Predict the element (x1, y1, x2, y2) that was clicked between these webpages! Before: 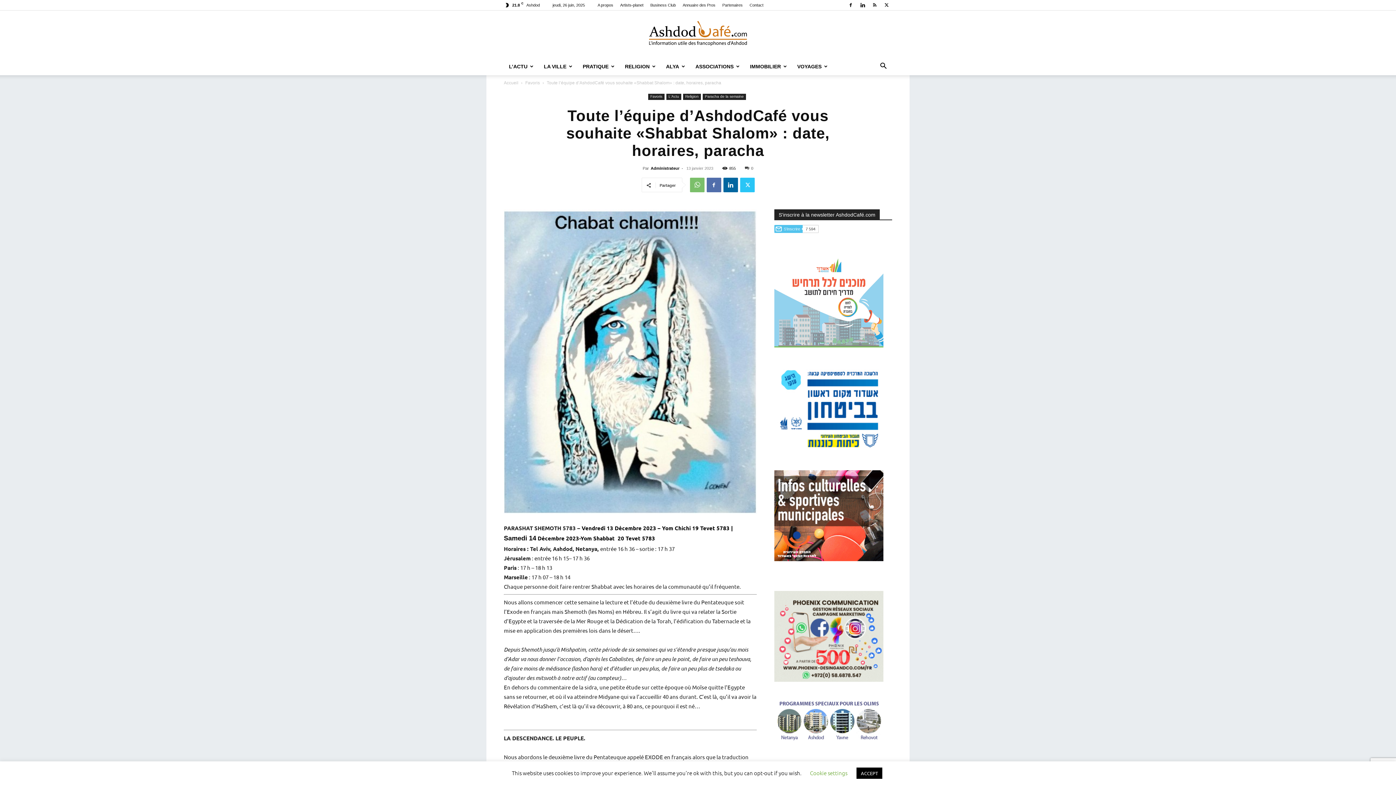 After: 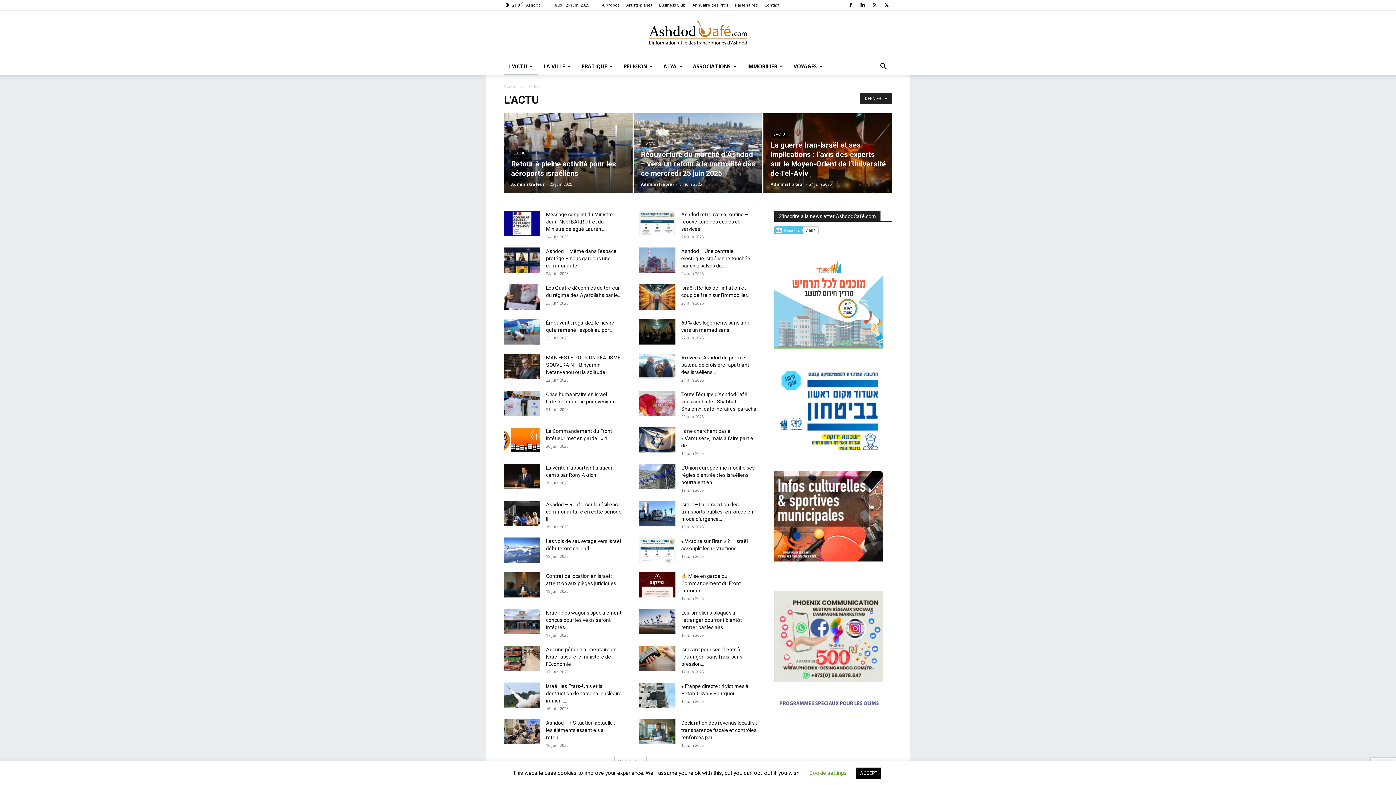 Action: label: L'Actu bbox: (666, 93, 681, 100)